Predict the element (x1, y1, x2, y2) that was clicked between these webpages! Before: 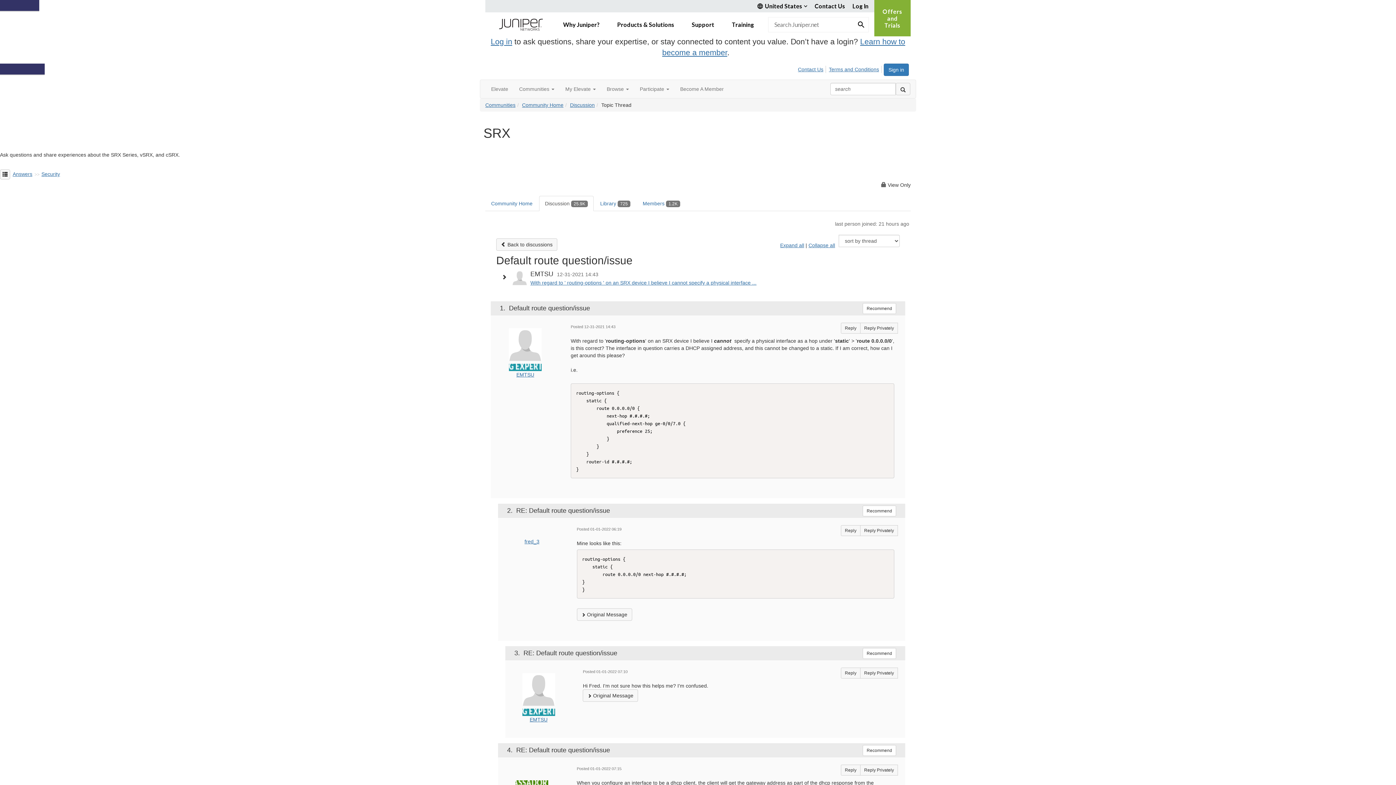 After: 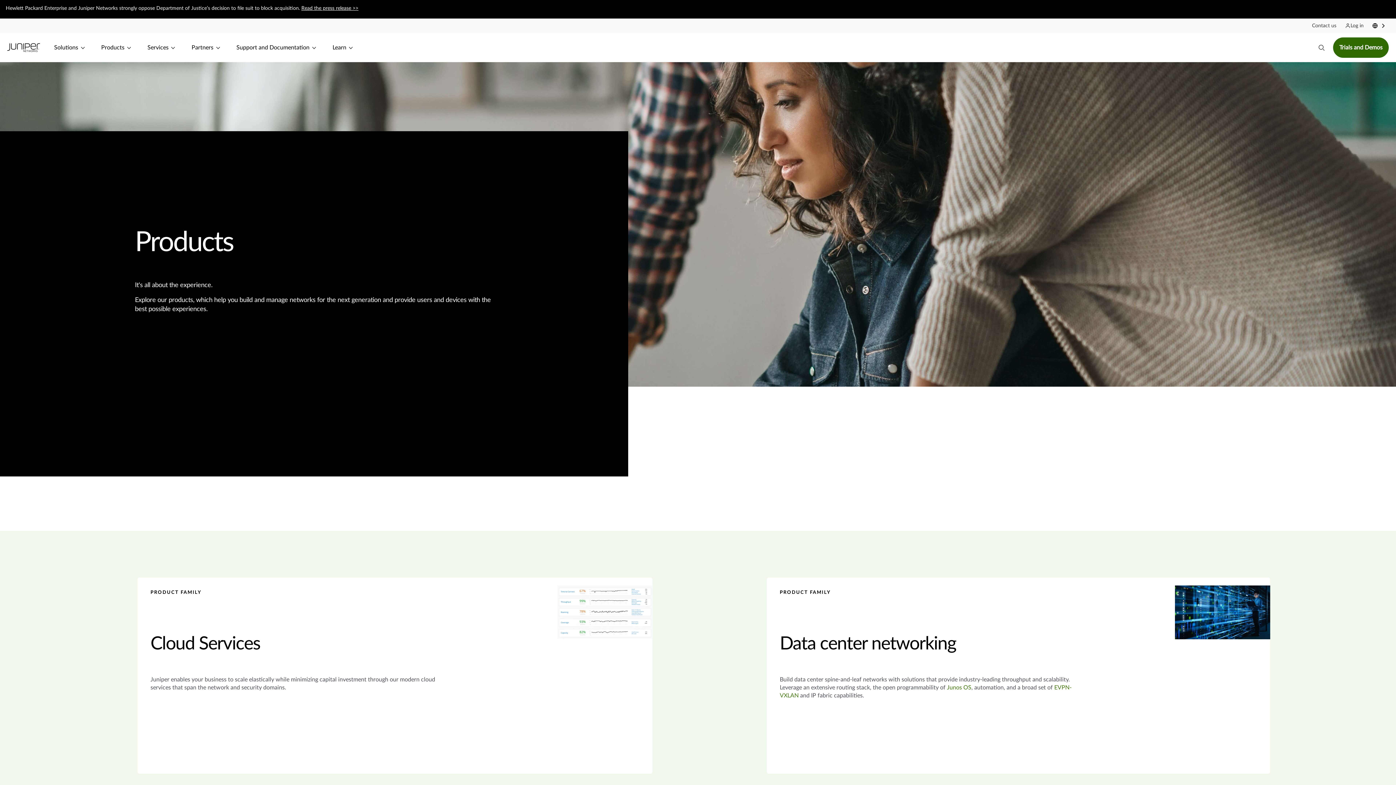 Action: bbox: (608, 12, 683, 36) label: Products & Solutions